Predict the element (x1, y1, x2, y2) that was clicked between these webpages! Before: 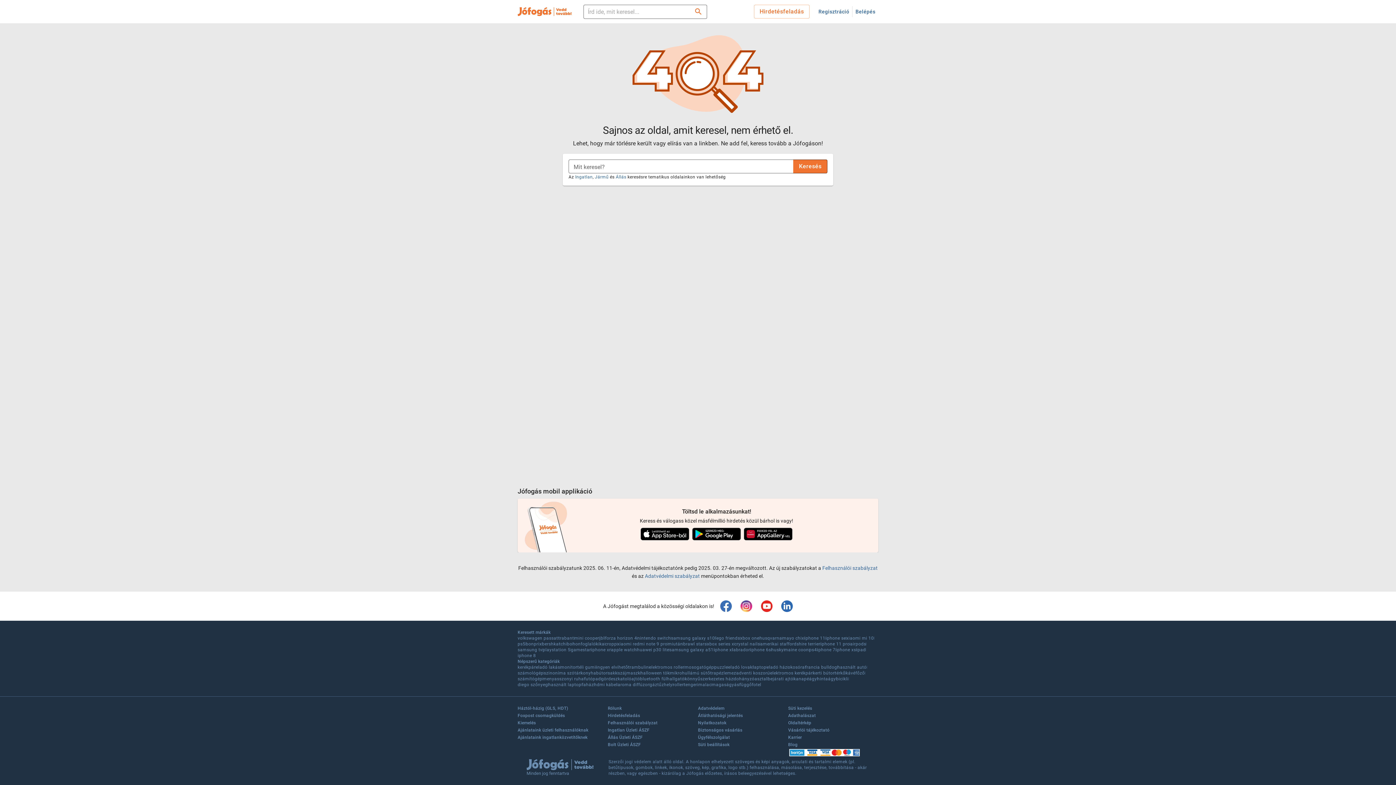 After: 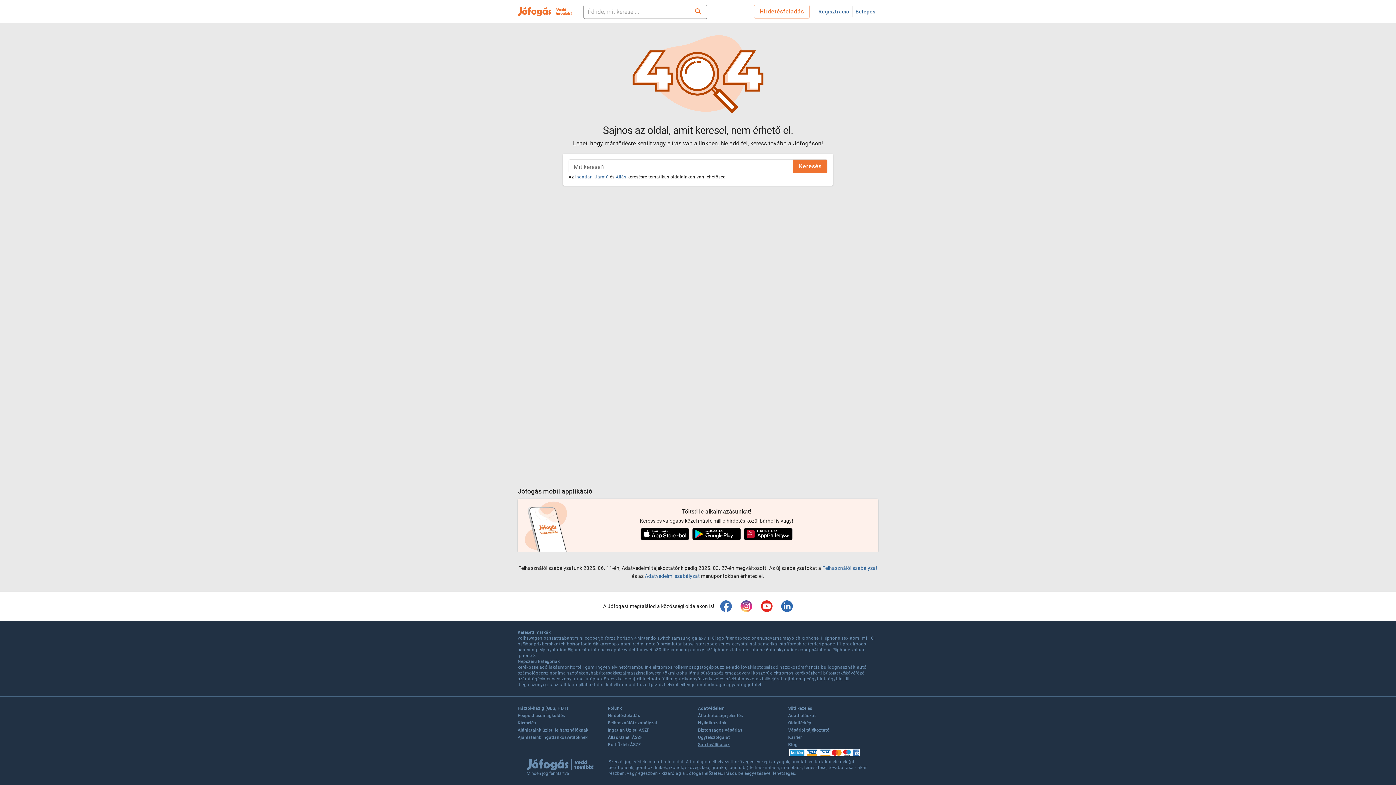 Action: bbox: (698, 742, 729, 749) label: Süti beállítások